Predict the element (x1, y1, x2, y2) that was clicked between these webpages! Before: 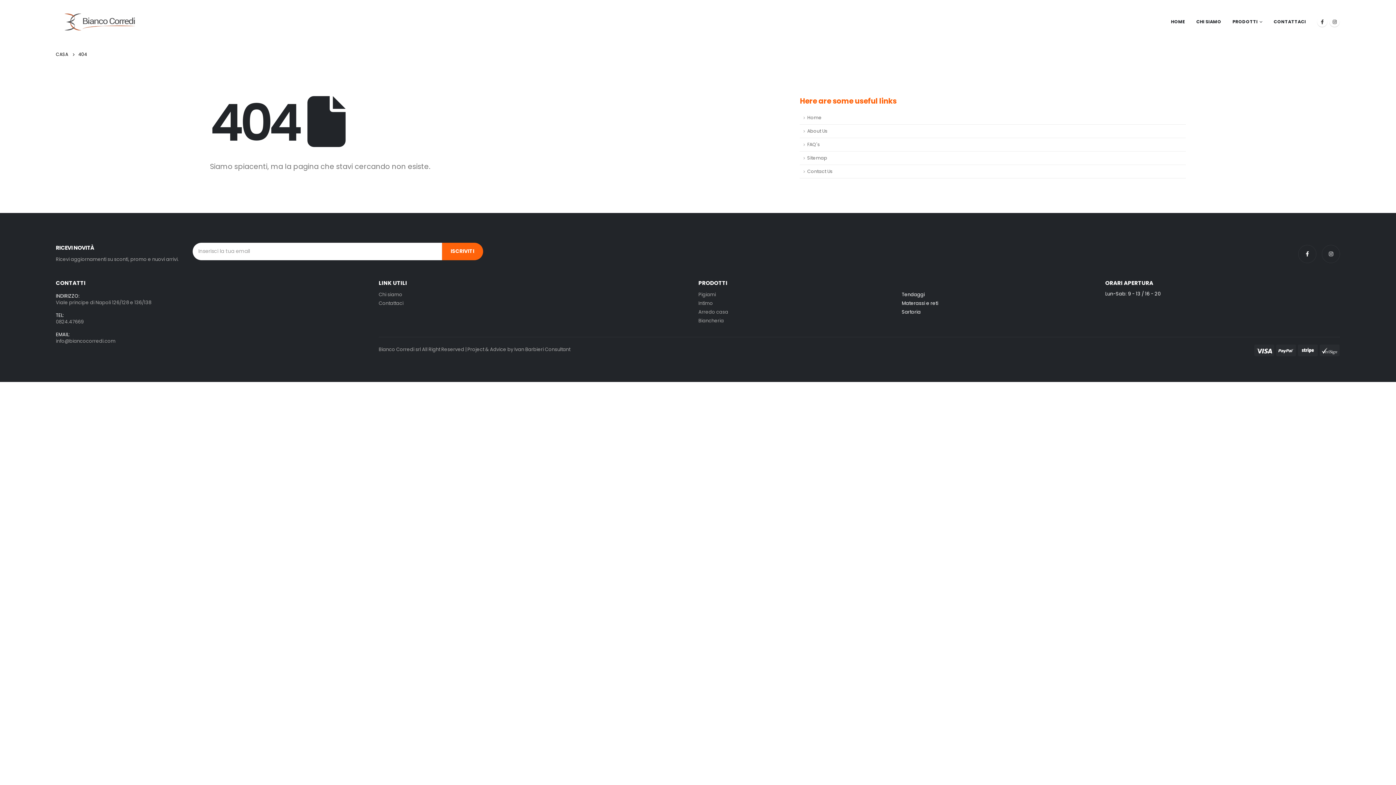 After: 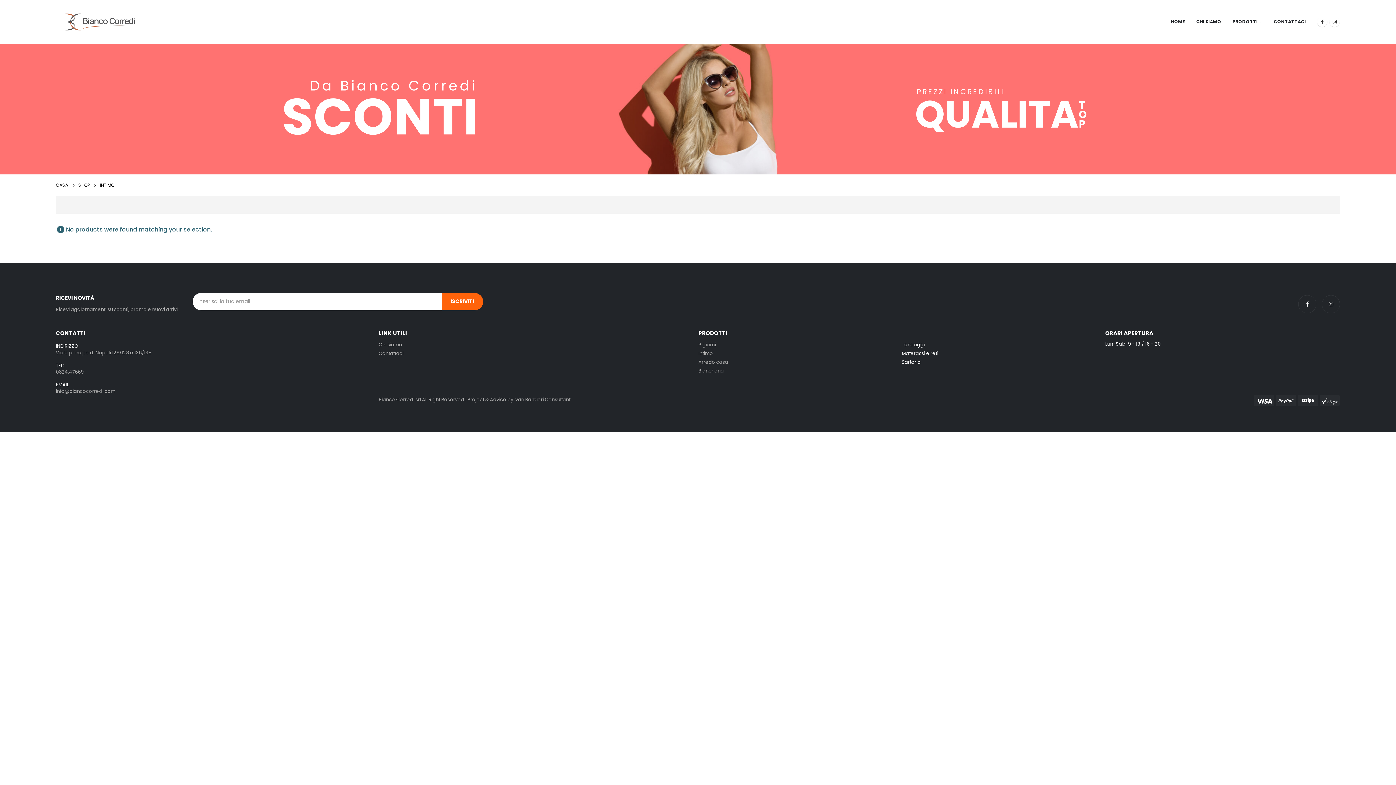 Action: label: Intimo bbox: (698, 299, 898, 308)